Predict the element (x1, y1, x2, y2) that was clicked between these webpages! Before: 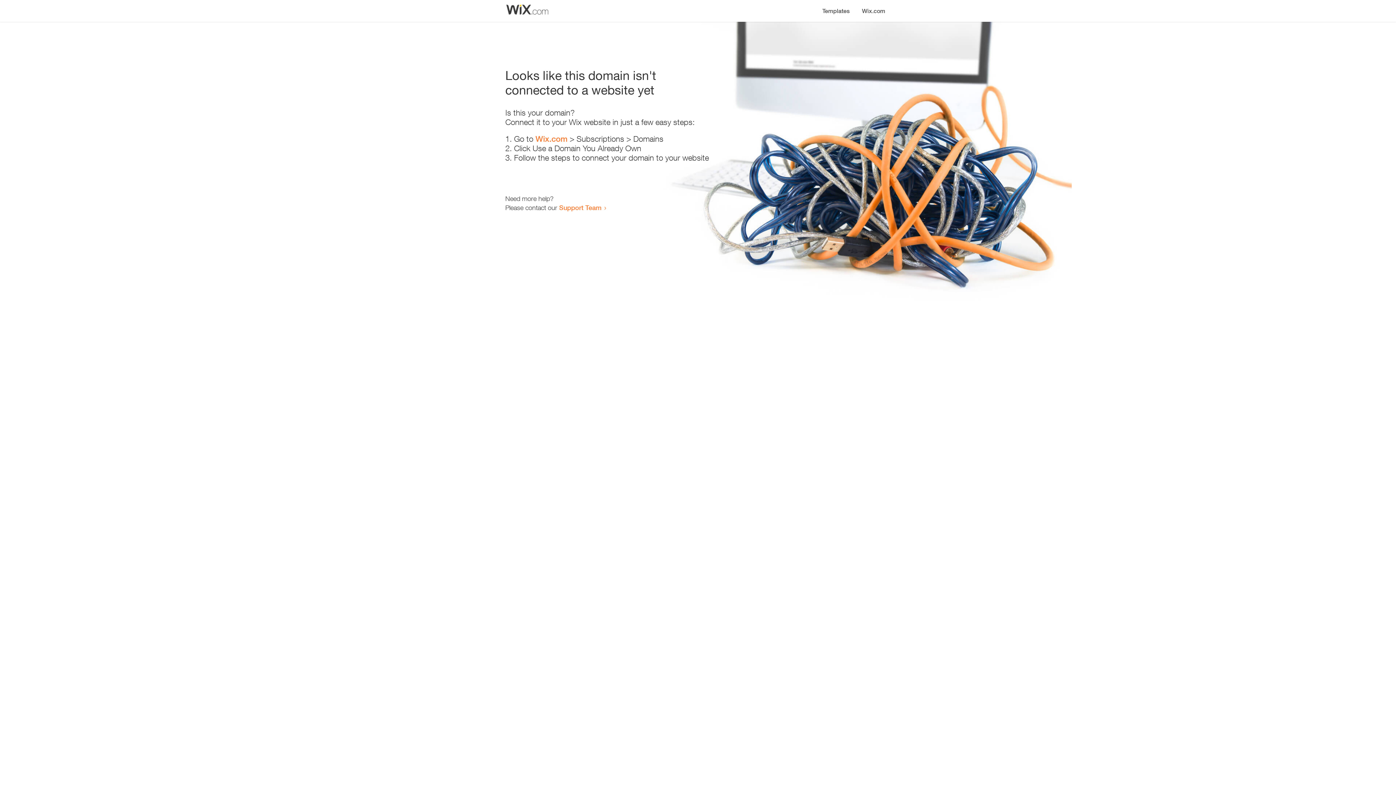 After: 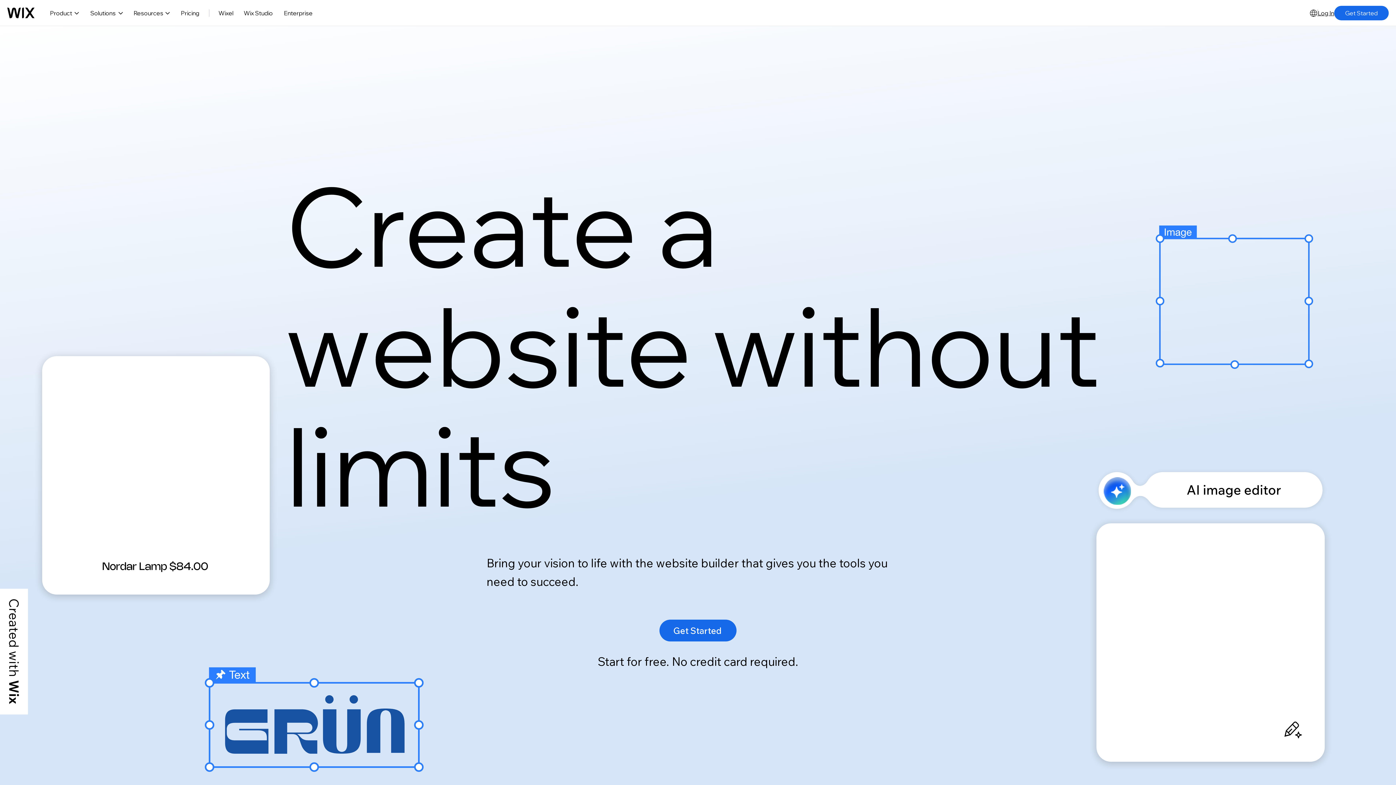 Action: bbox: (535, 134, 567, 143) label: Wix.com